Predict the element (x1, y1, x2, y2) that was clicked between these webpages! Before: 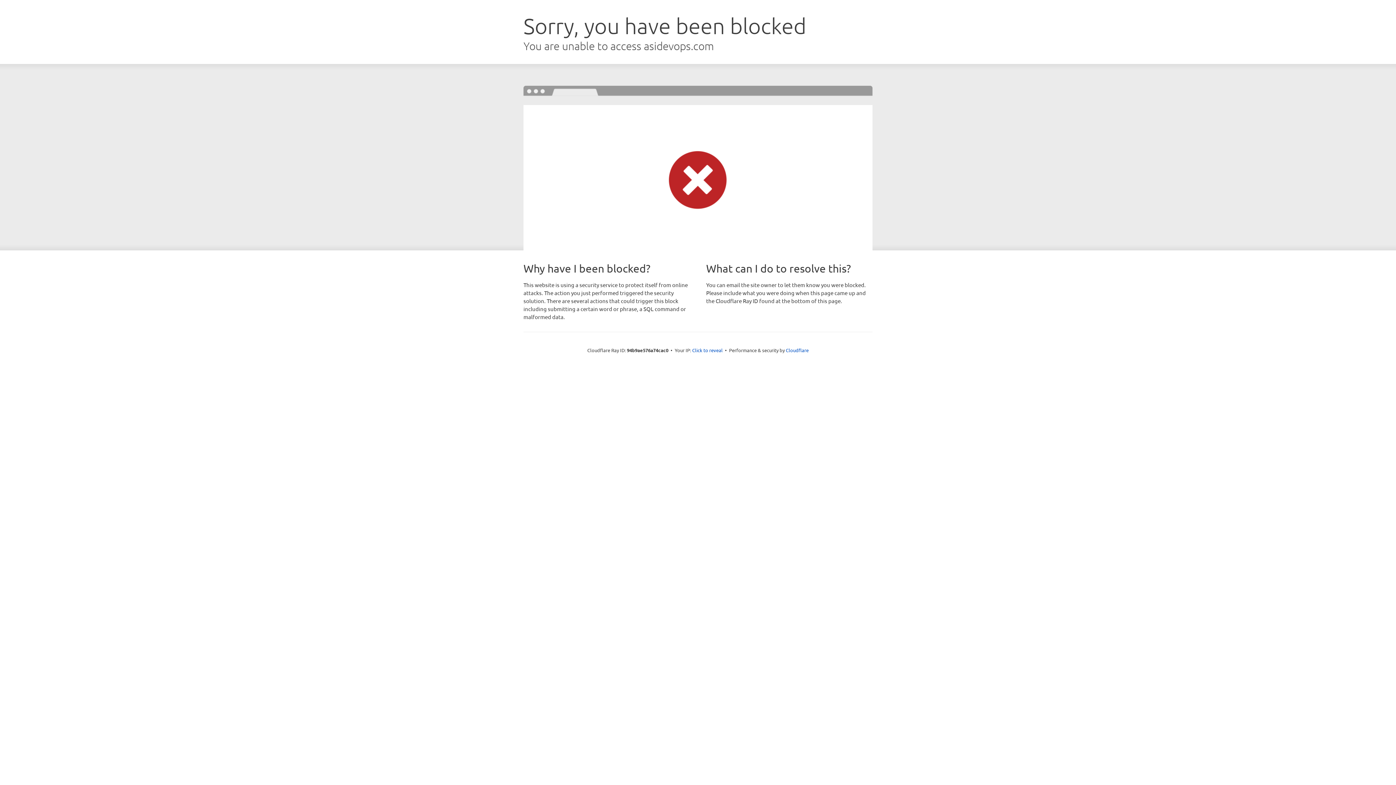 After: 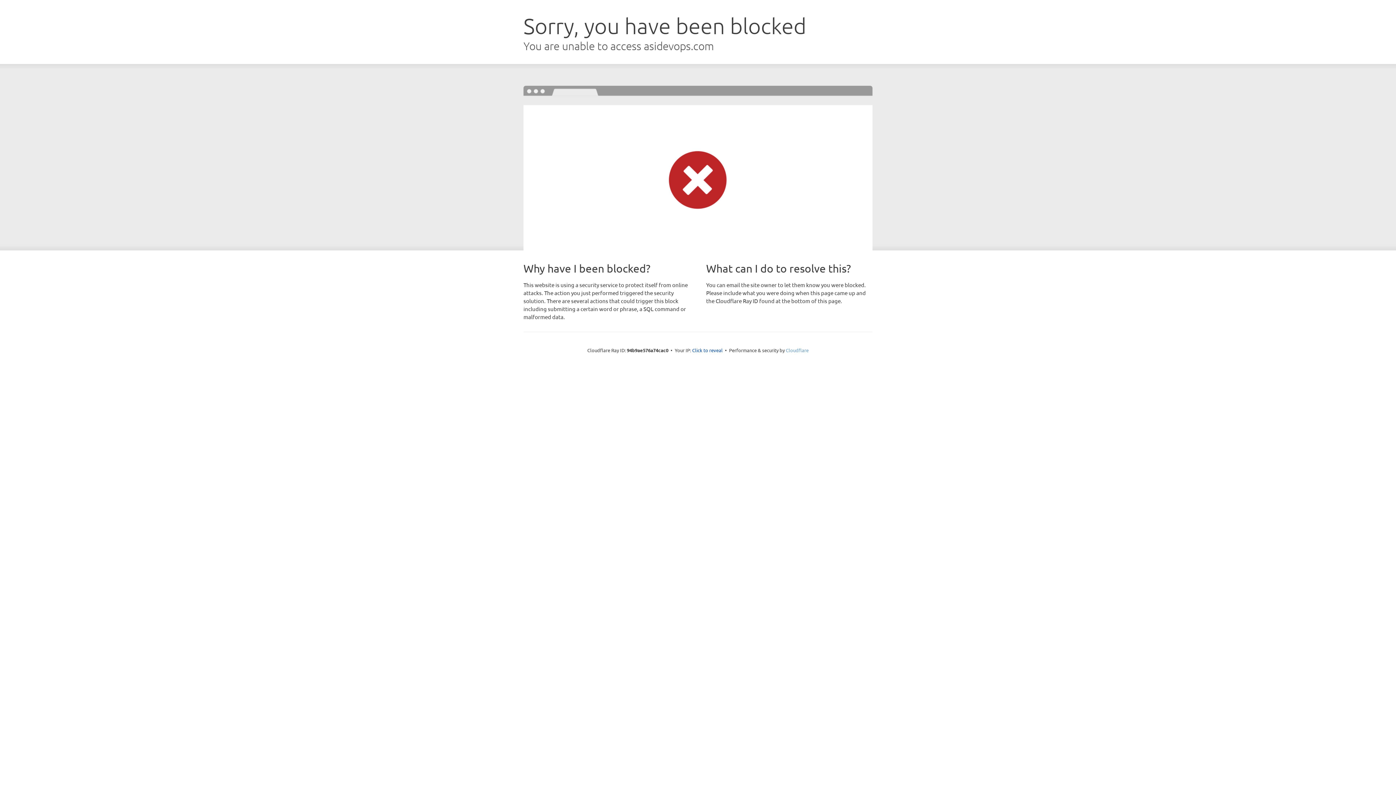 Action: bbox: (786, 347, 808, 353) label: Cloudflare